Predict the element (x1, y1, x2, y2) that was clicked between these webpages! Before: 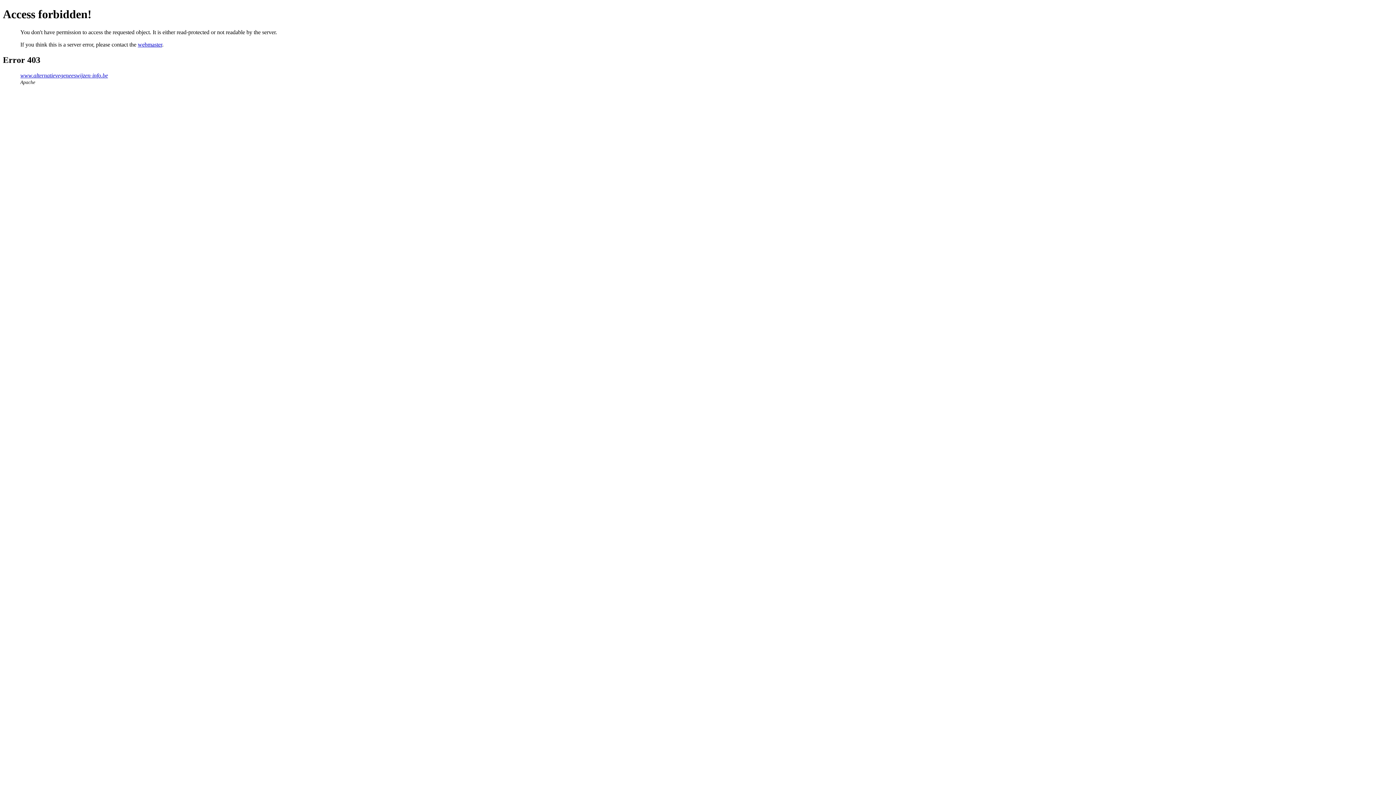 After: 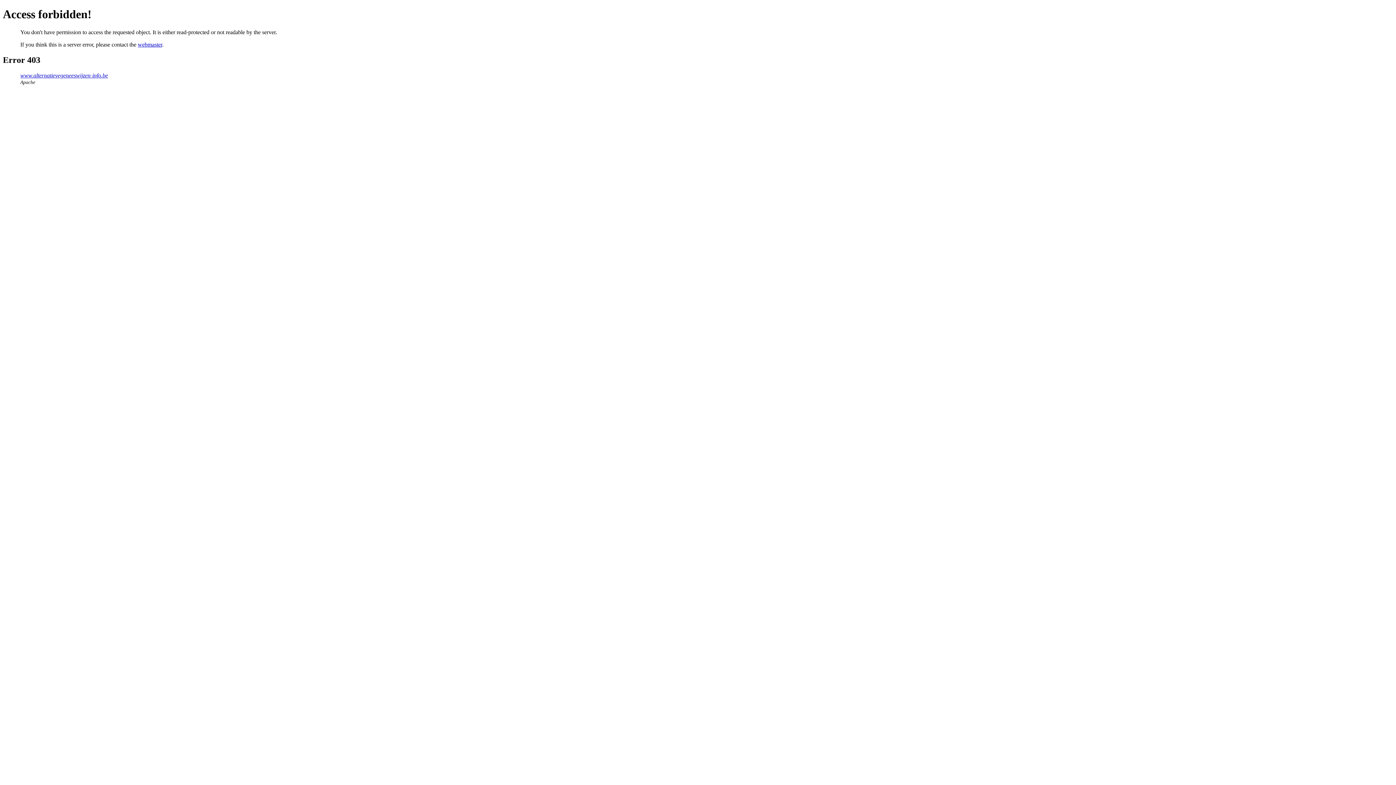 Action: label: webmaster bbox: (137, 41, 162, 47)